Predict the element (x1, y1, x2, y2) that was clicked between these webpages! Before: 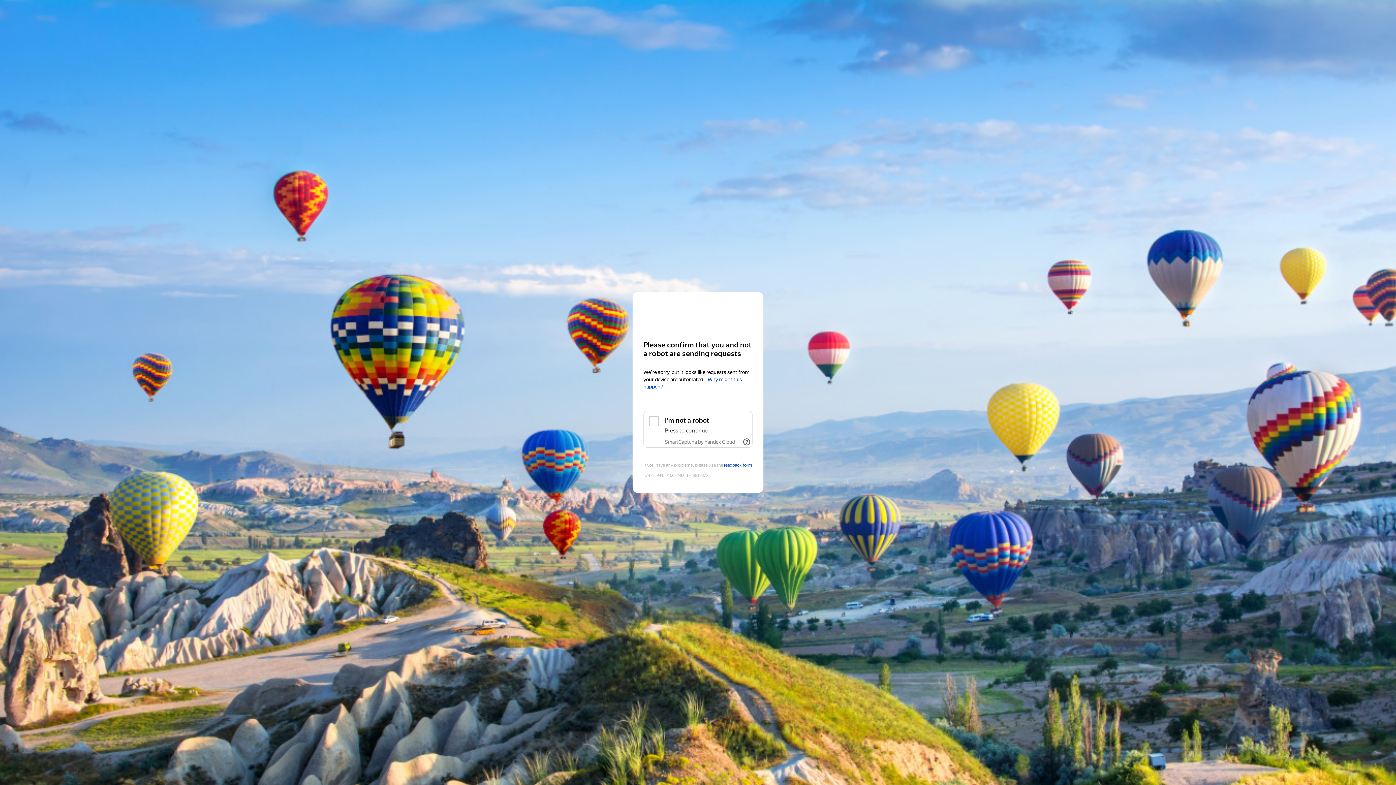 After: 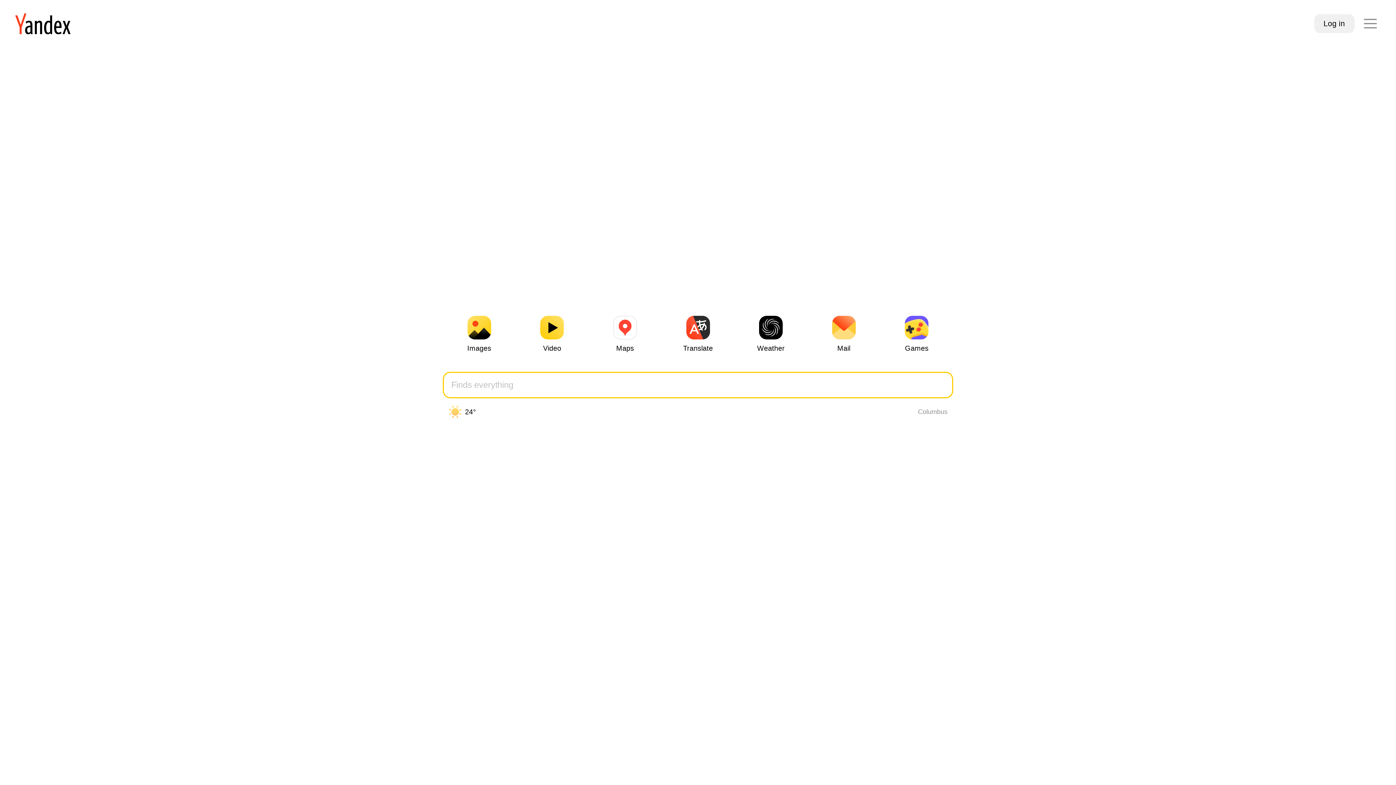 Action: label: Yandex bbox: (643, 306, 752, 319)